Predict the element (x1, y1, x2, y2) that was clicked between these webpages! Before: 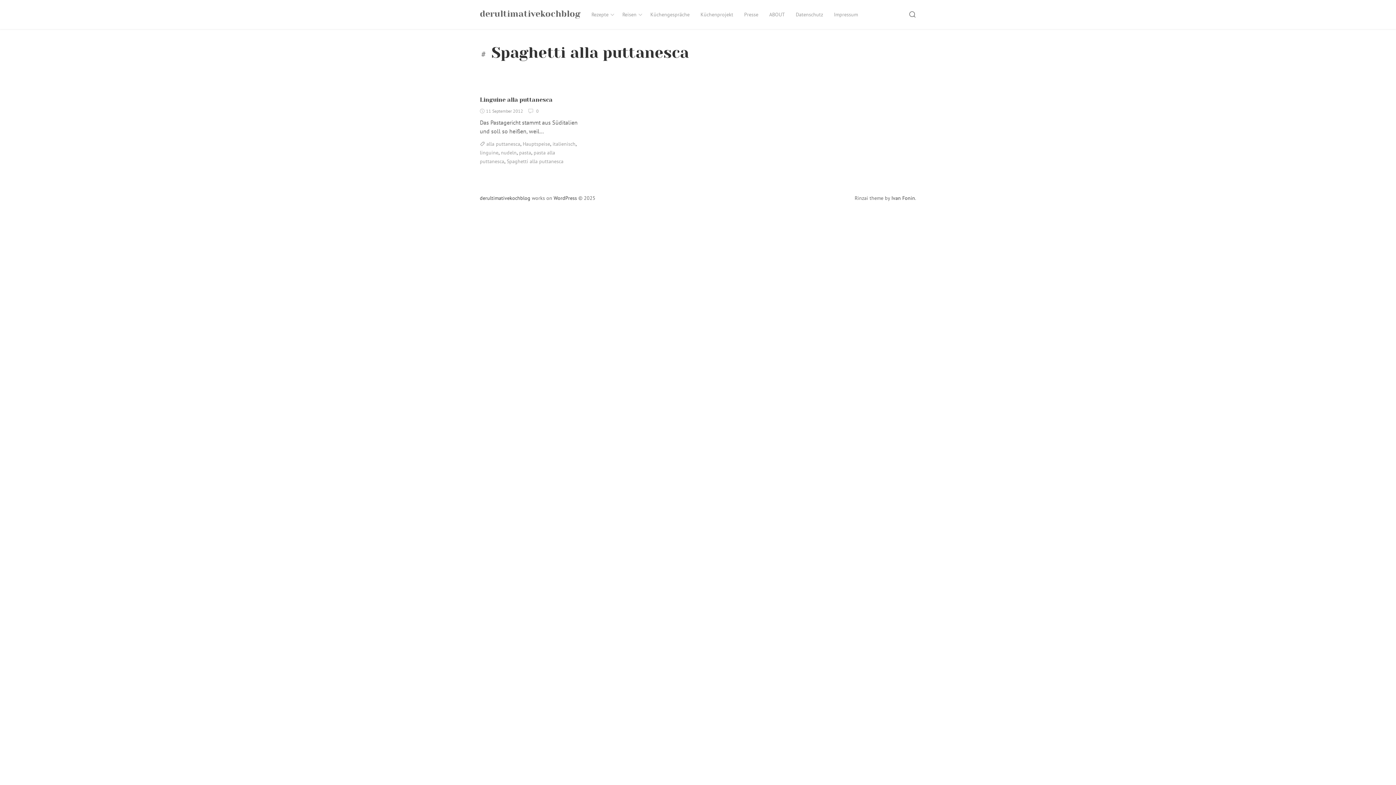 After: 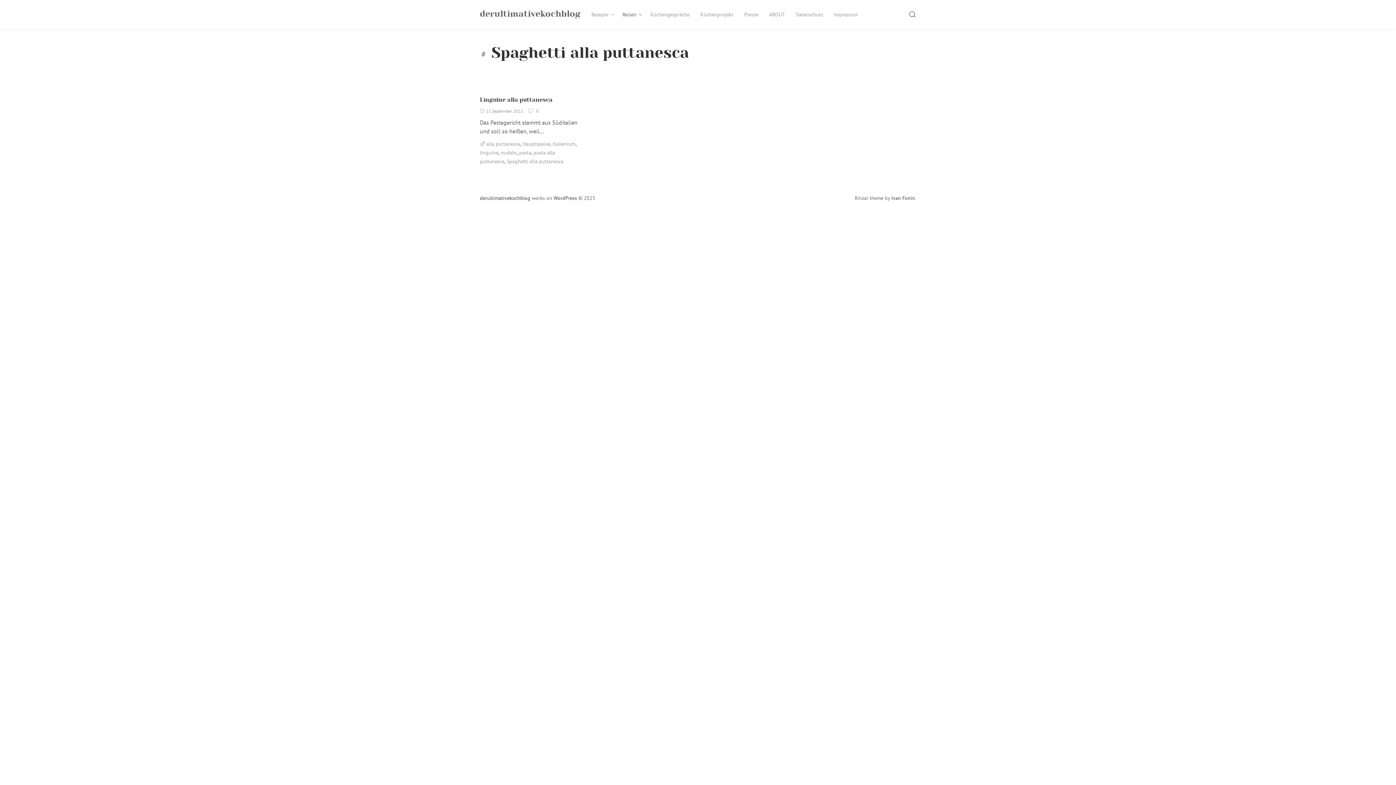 Action: label: Reisen bbox: (617, 0, 645, 29)